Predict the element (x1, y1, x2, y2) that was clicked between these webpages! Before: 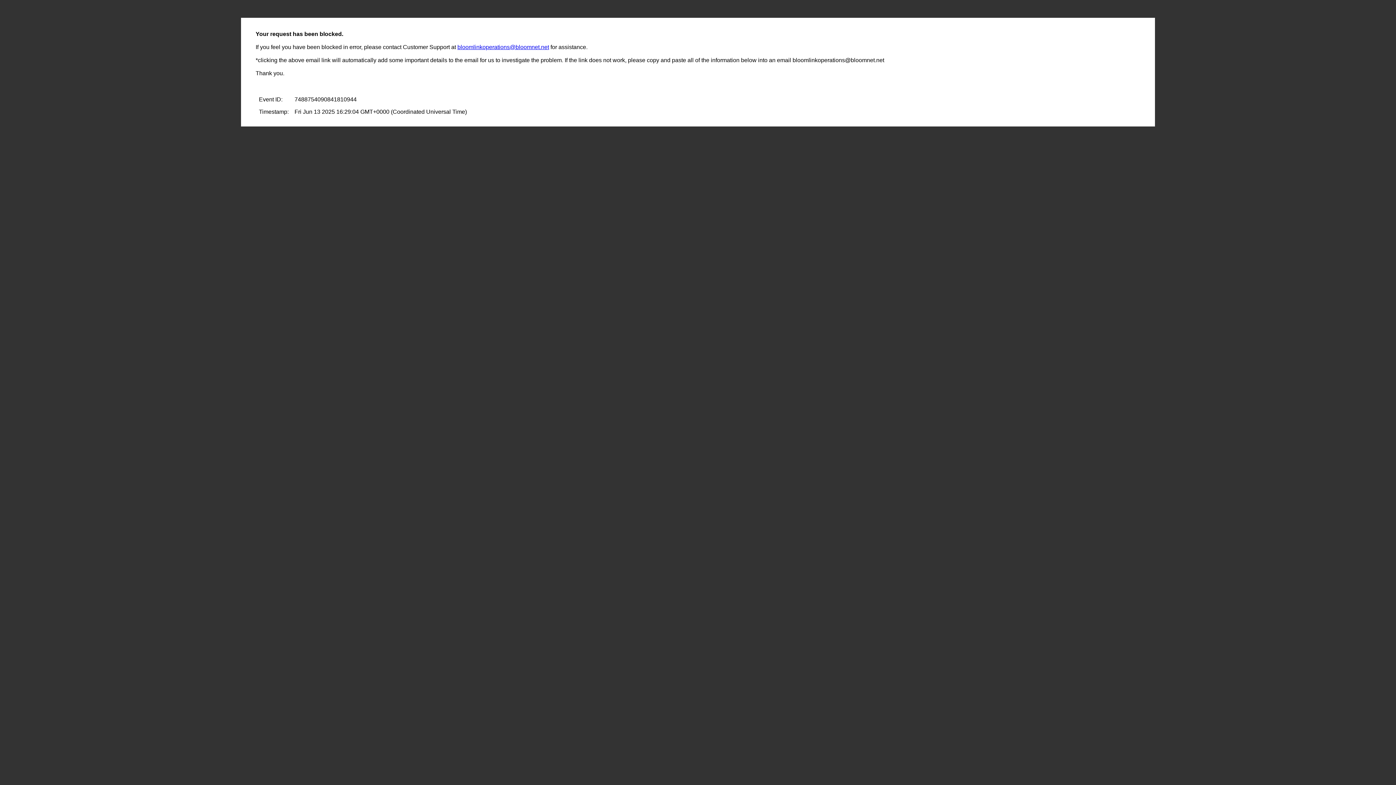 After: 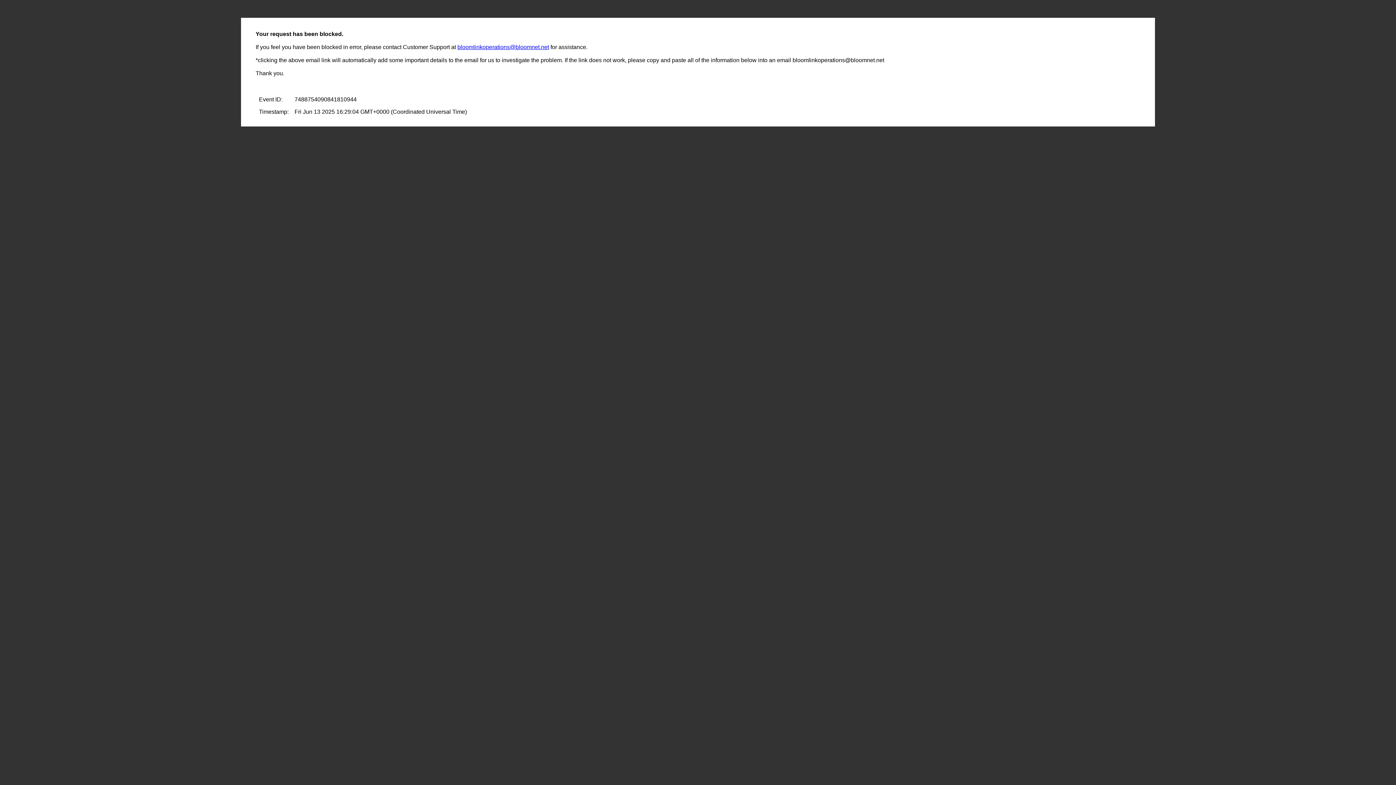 Action: label: bloomlinkoperations@bloomnet.net bbox: (457, 44, 549, 50)